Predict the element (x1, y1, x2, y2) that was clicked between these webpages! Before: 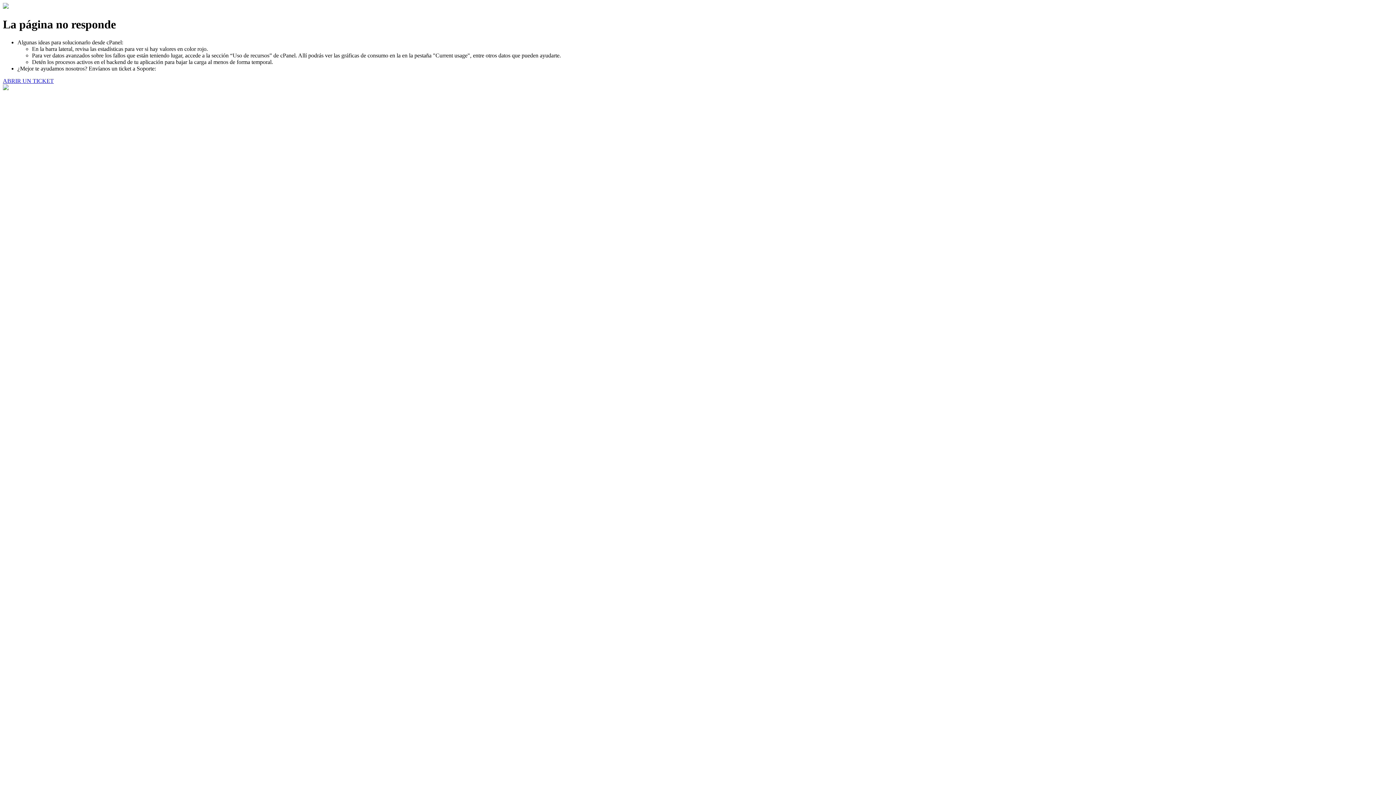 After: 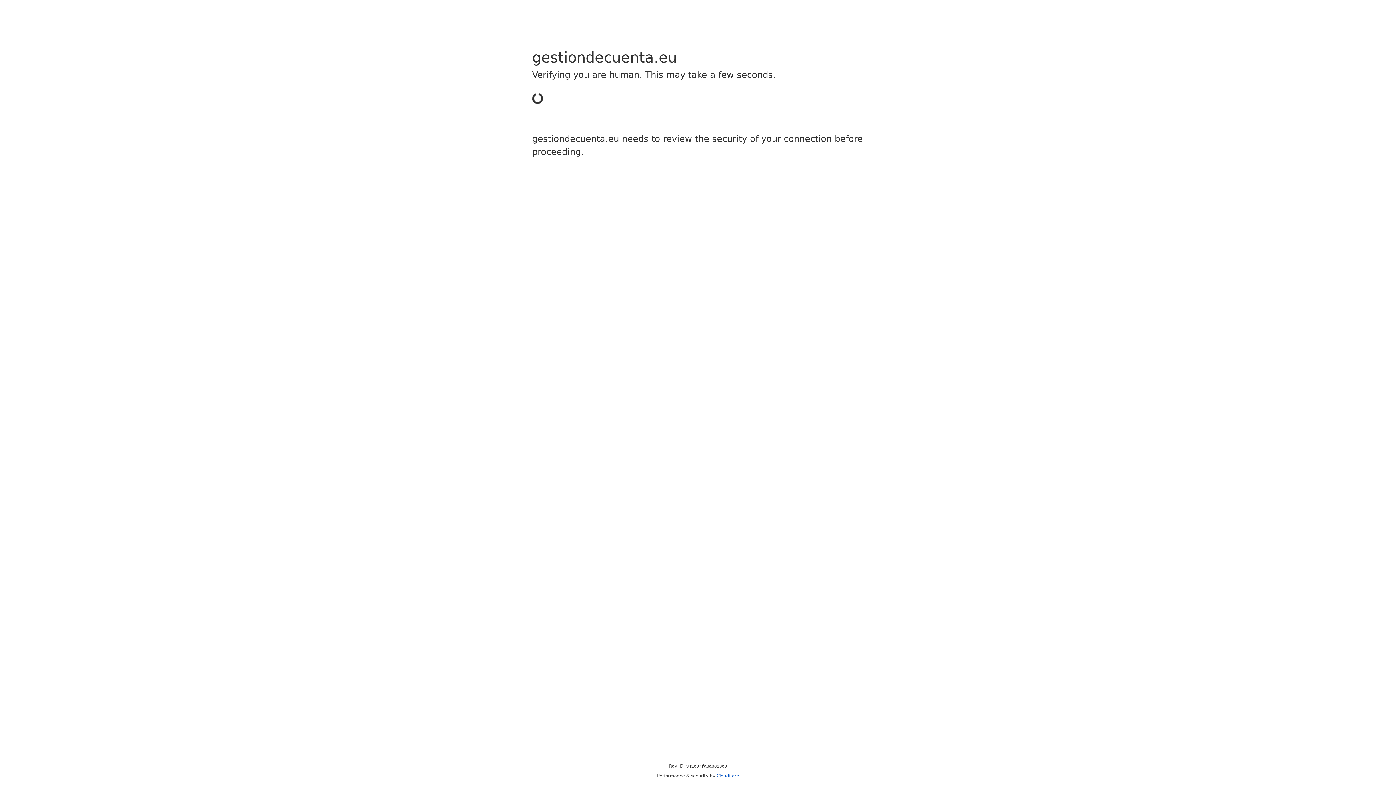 Action: label: ABRIR UN TICKET bbox: (2, 77, 53, 83)